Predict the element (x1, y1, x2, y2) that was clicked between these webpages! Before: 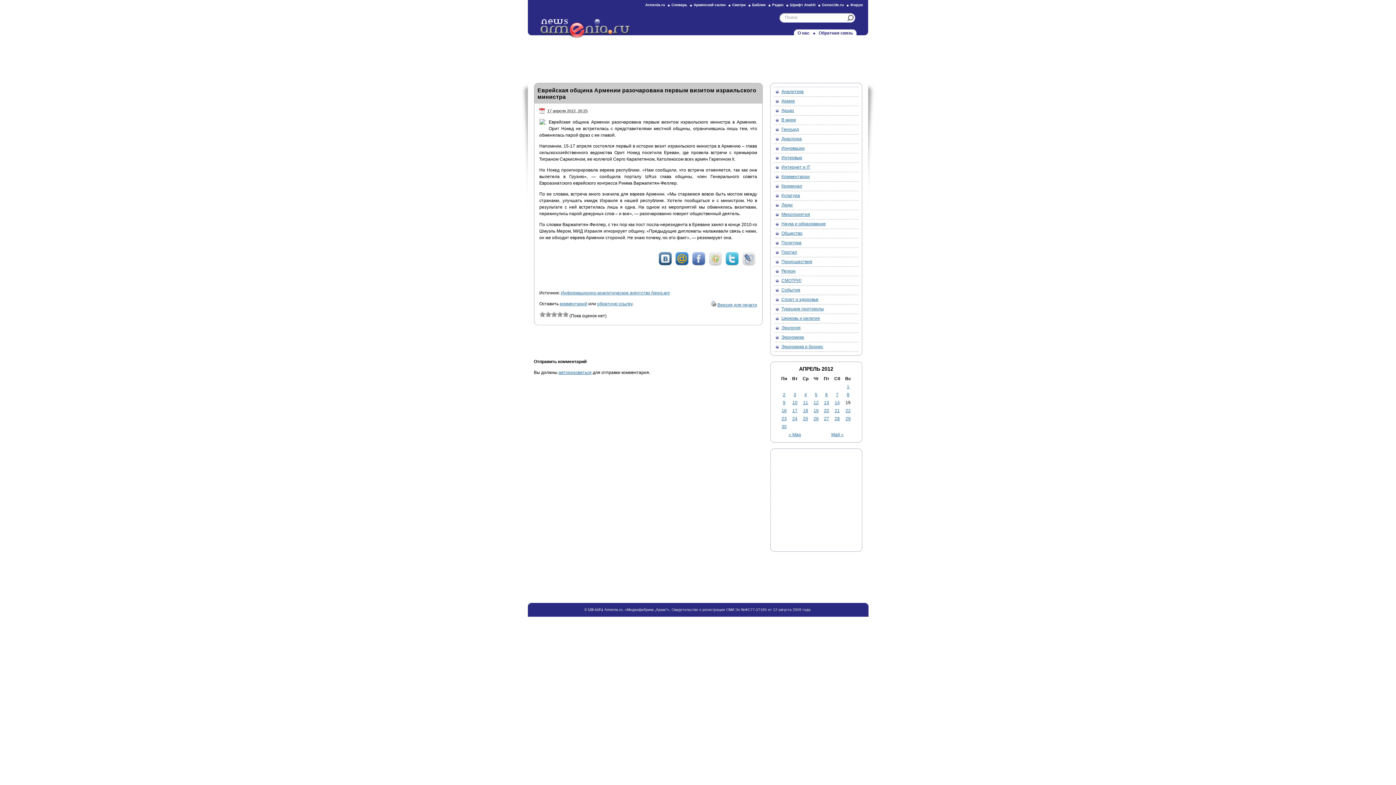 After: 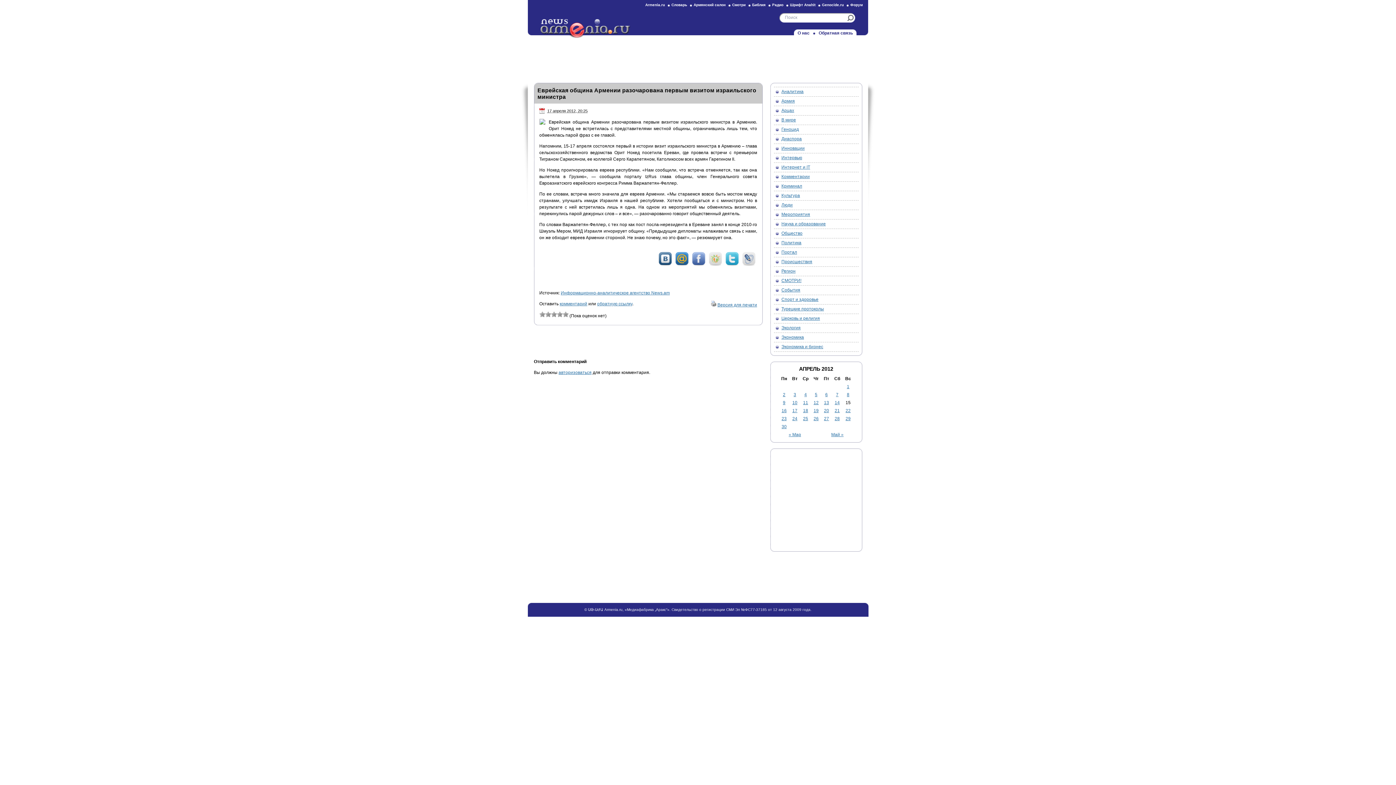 Action: bbox: (675, 261, 688, 266)